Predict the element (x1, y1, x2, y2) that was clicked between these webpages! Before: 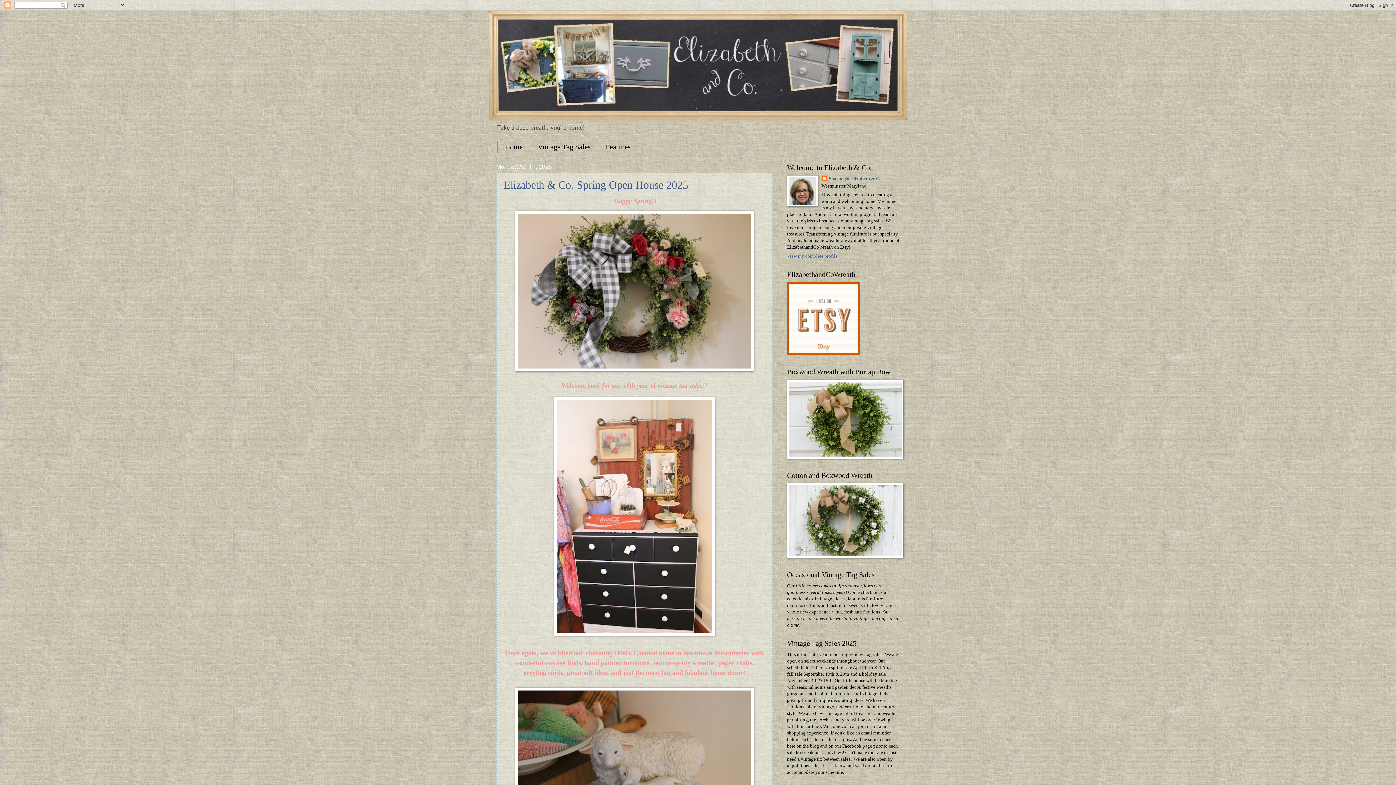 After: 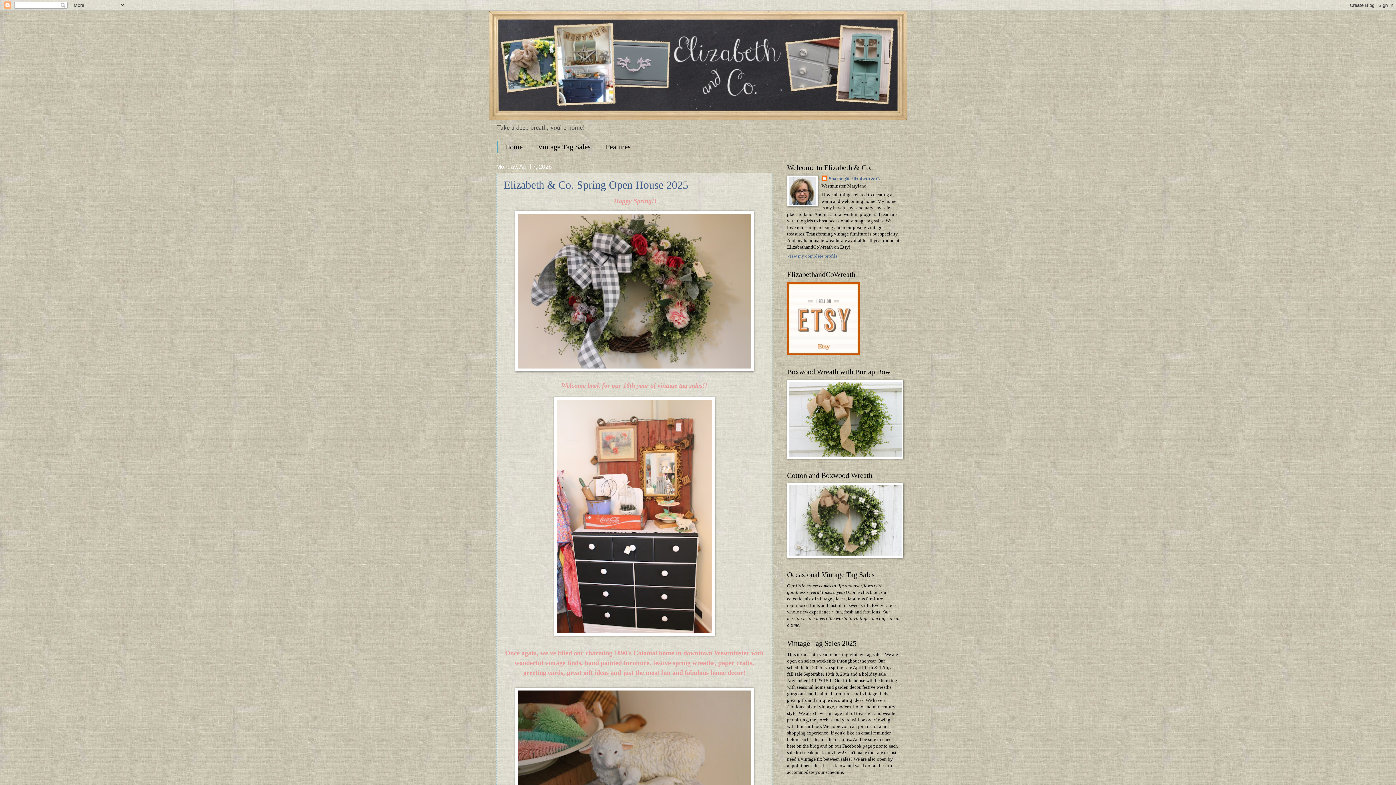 Action: bbox: (489, 10, 907, 120)